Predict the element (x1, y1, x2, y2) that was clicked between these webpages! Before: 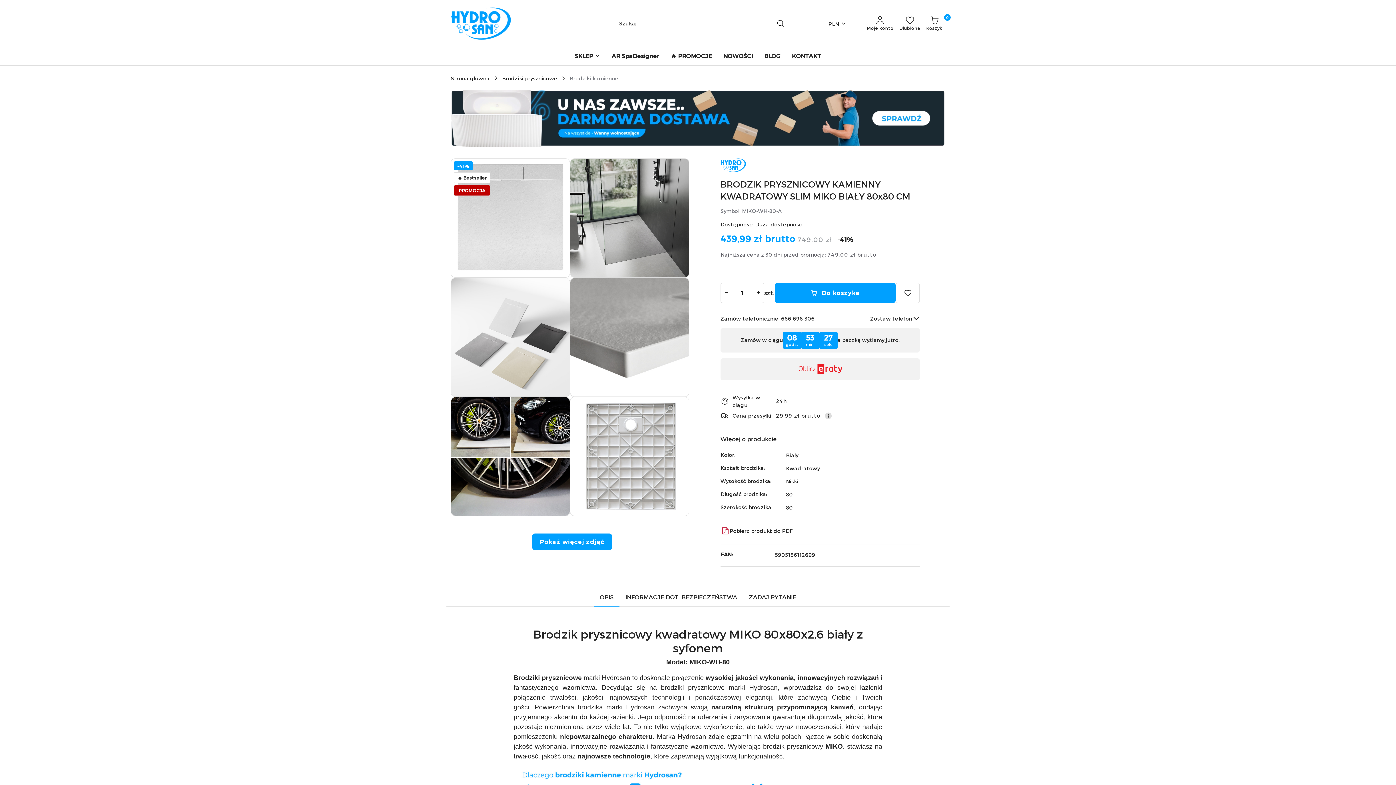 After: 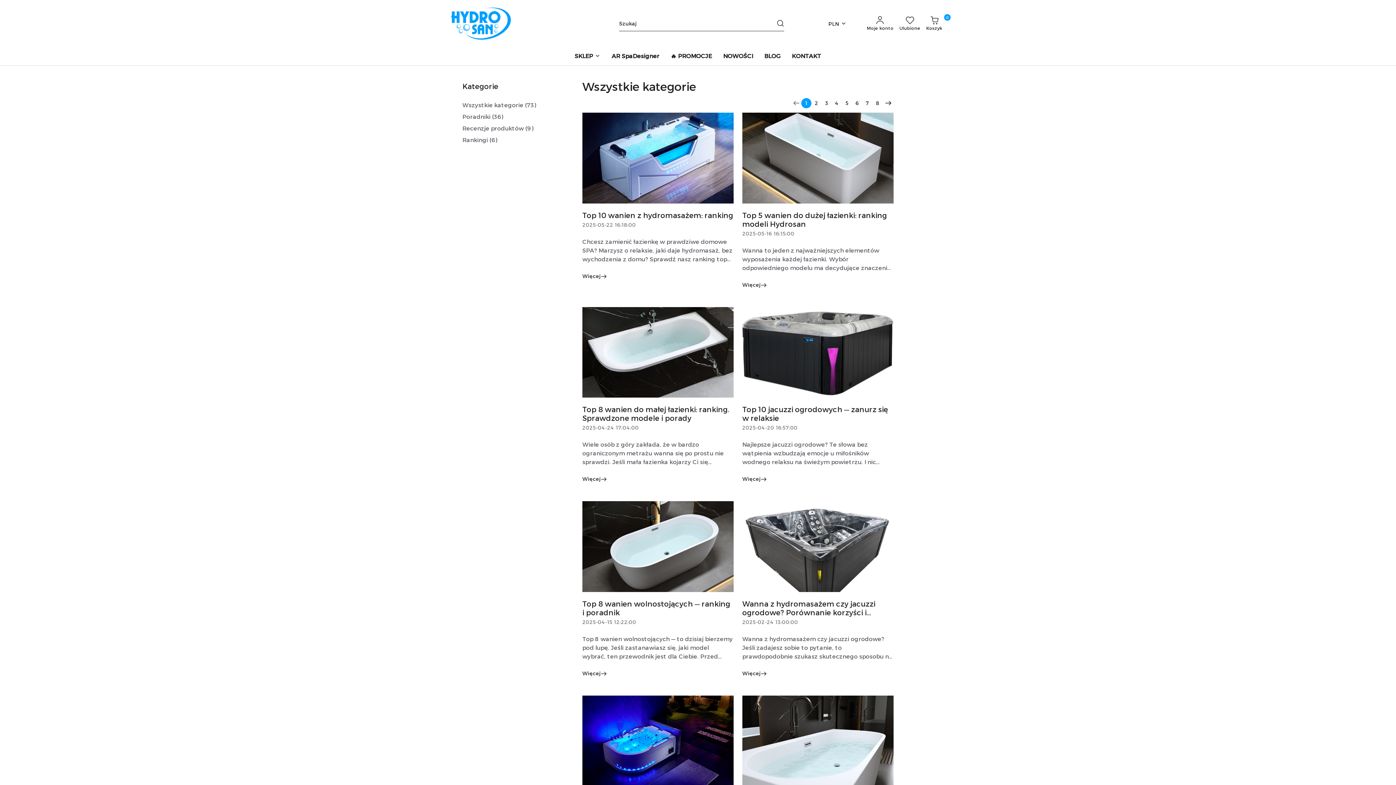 Action: bbox: (761, 47, 783, 65) label: BLOG